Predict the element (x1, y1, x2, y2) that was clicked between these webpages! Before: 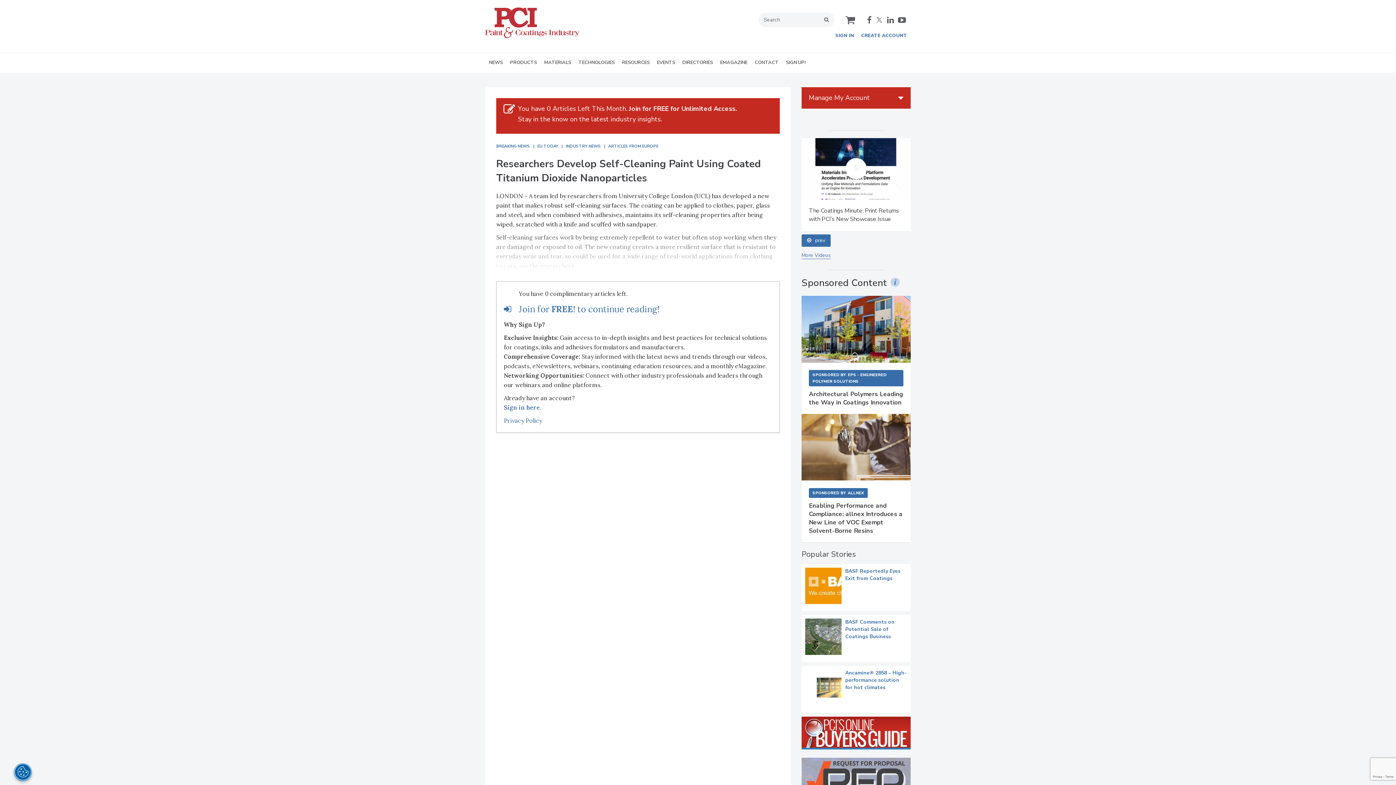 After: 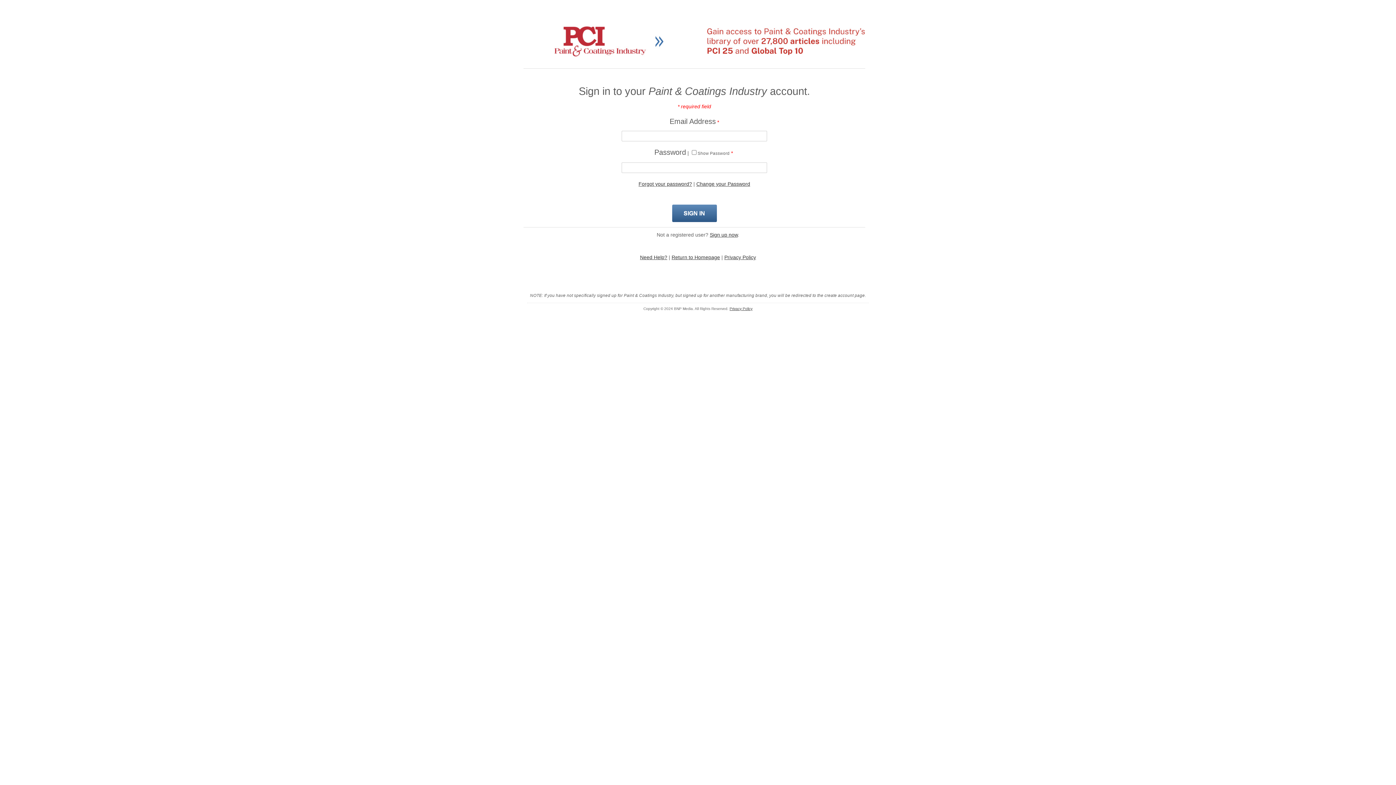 Action: label: SIGN IN bbox: (835, 32, 854, 38)